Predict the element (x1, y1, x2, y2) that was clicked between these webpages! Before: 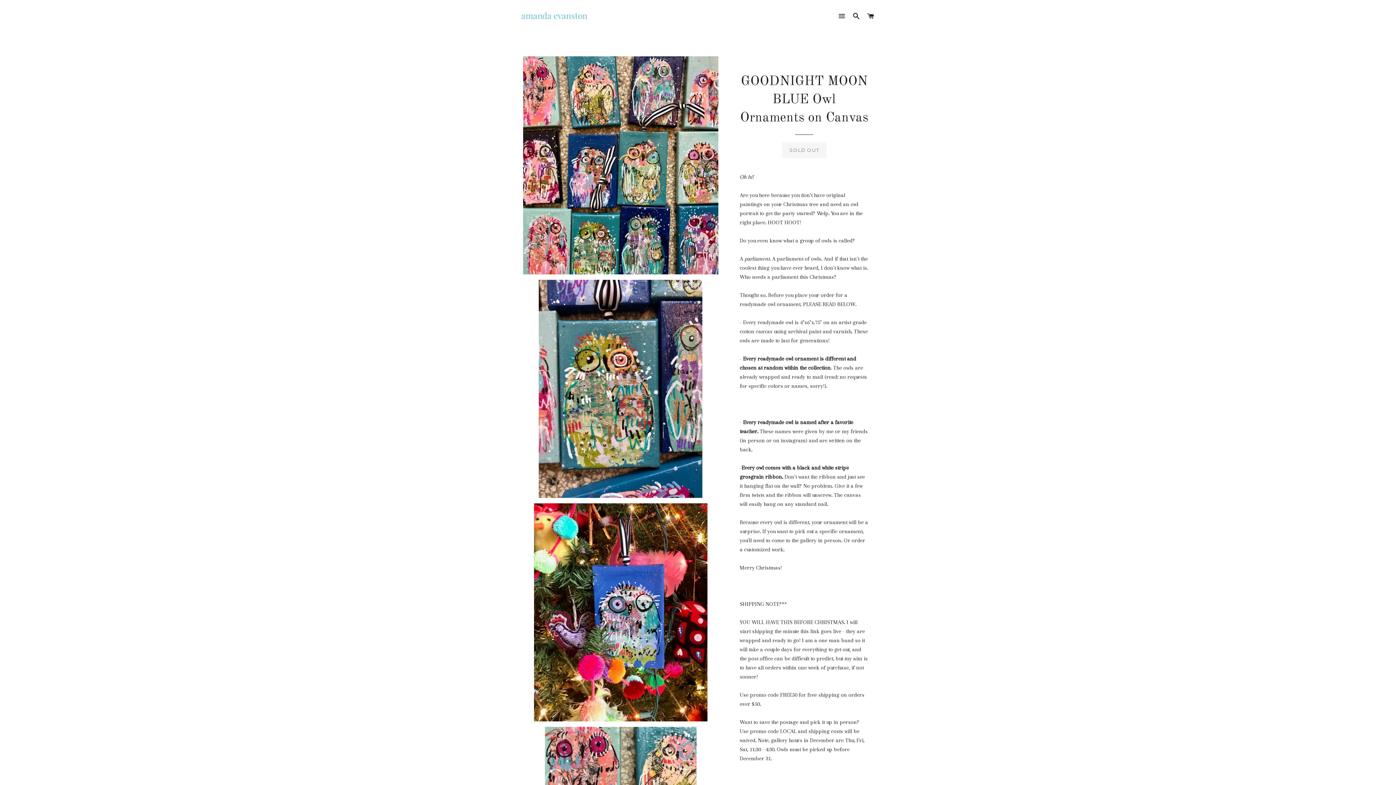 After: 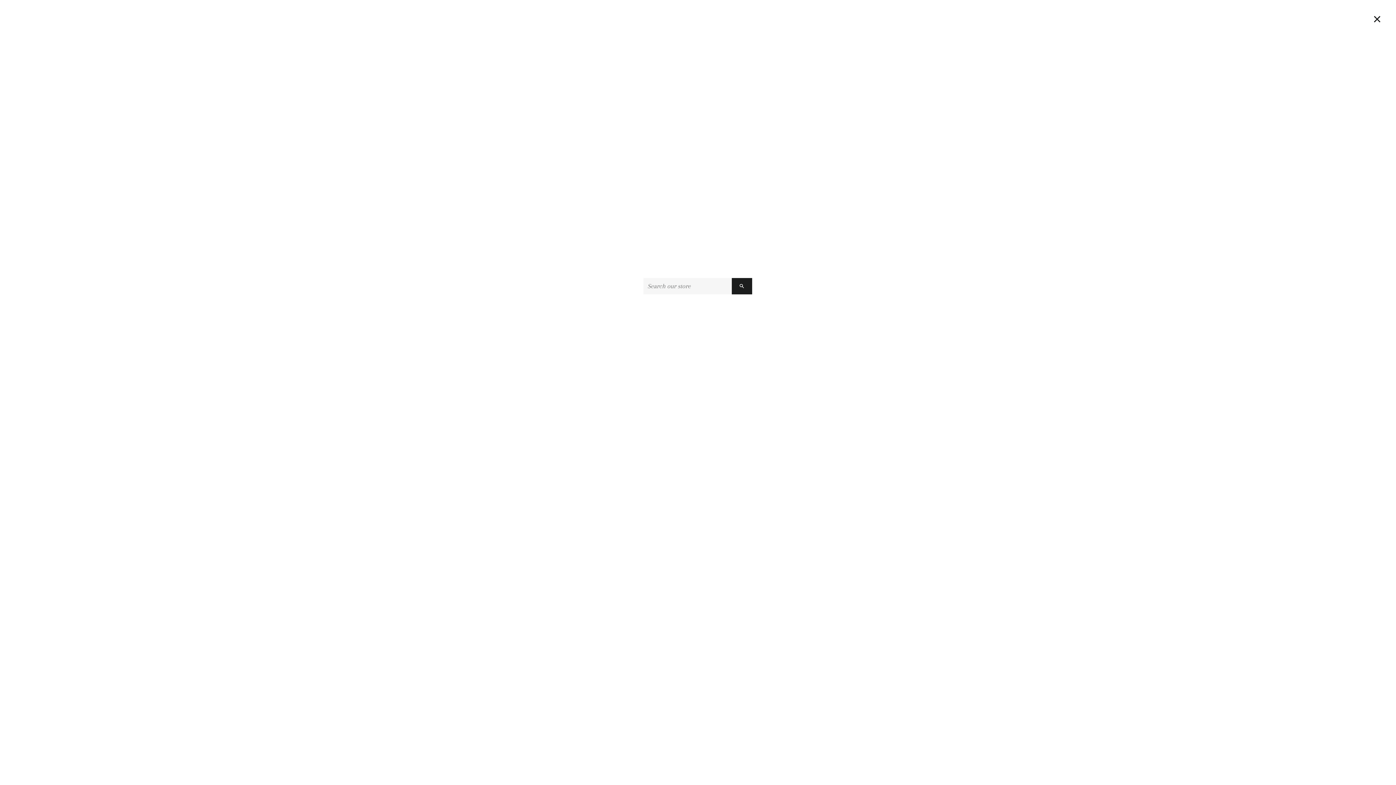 Action: bbox: (850, 5, 863, 27) label: SEARCH